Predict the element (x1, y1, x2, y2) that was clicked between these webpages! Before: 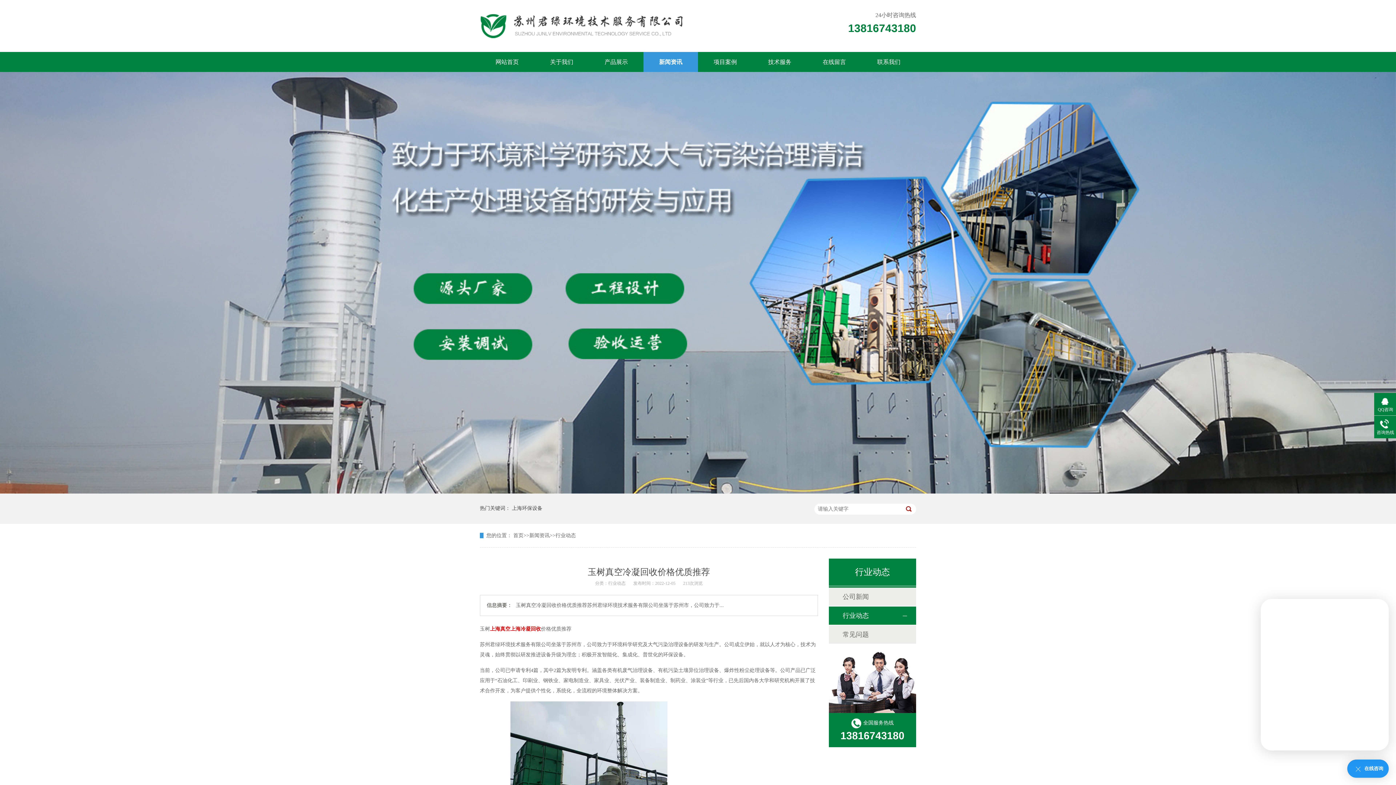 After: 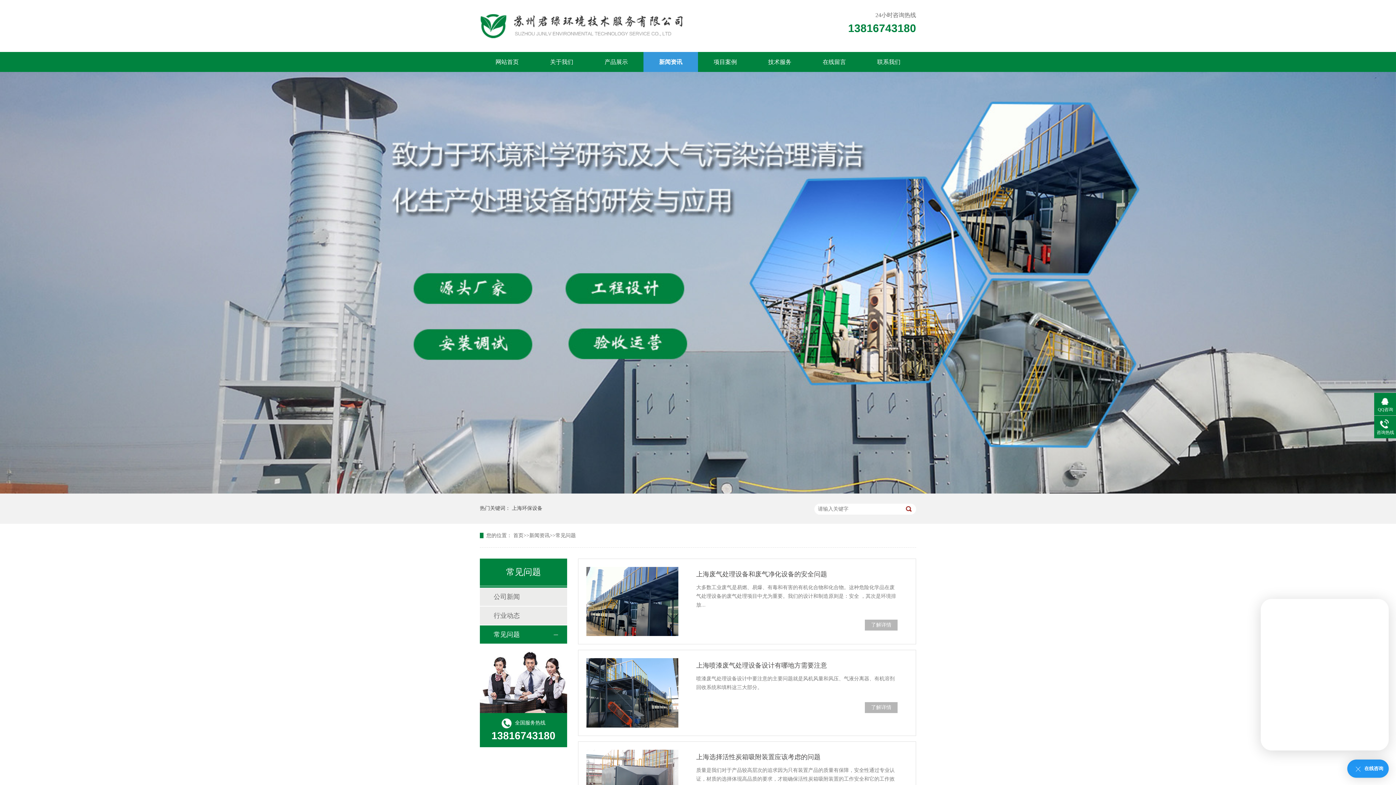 Action: label: 常见问题 bbox: (842, 625, 901, 644)